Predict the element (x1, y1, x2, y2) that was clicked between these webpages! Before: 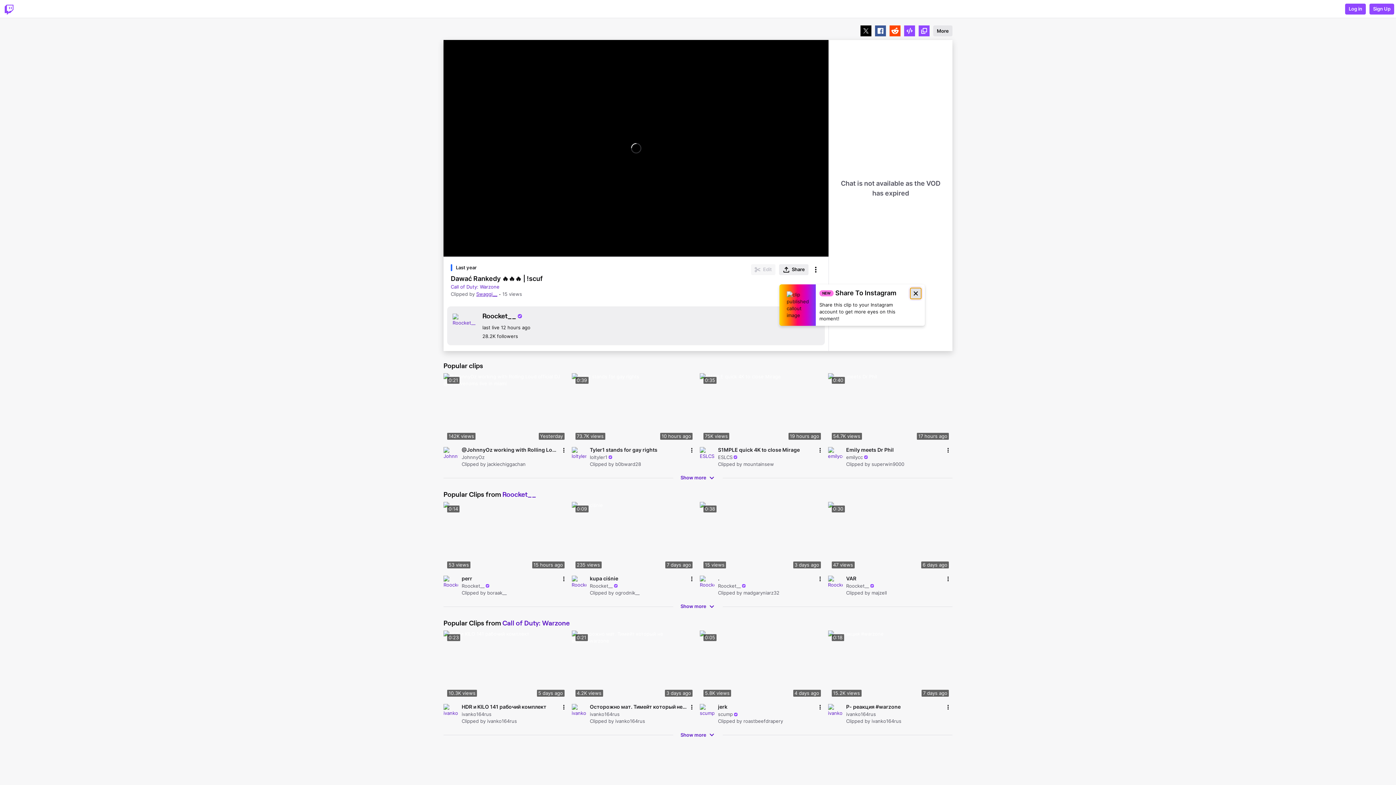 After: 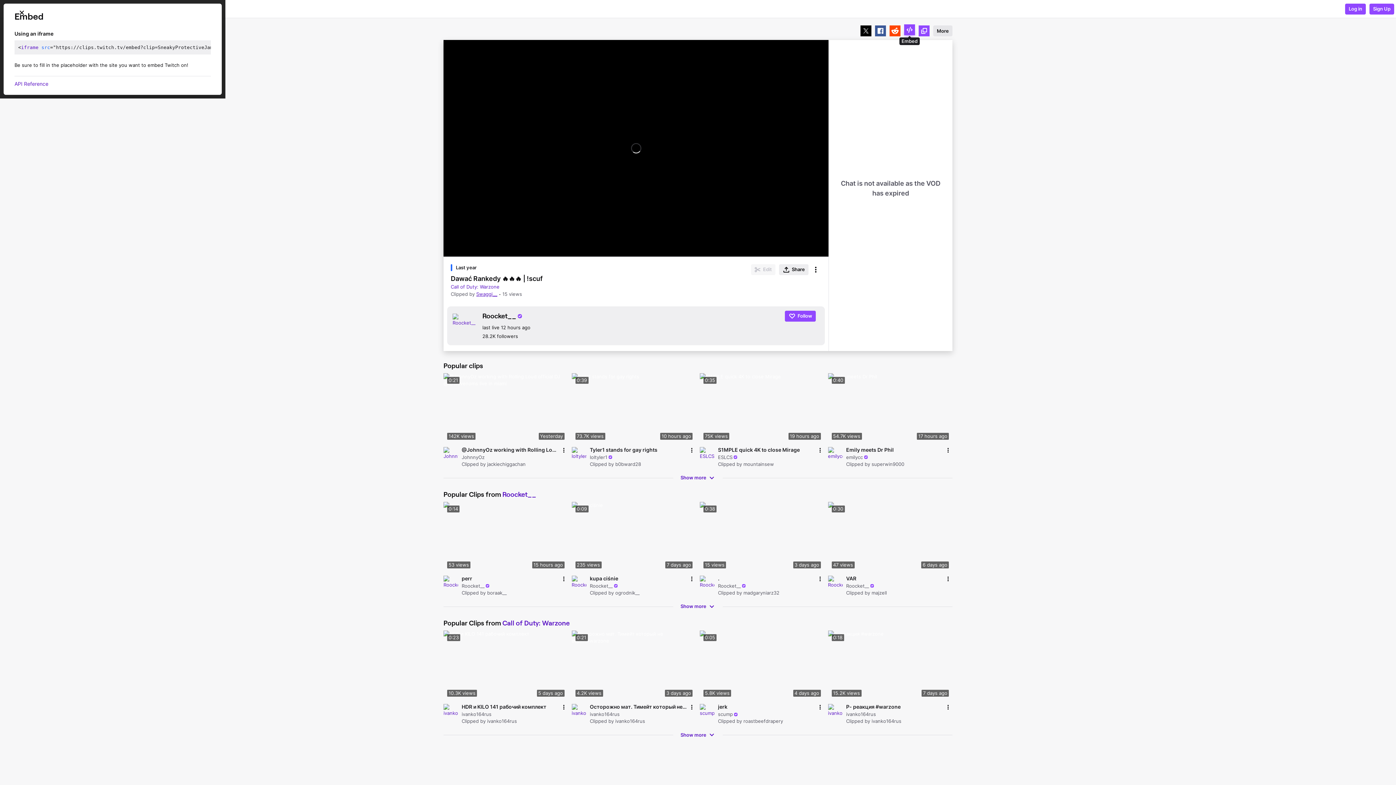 Action: bbox: (904, 25, 915, 36) label: Button to get clip embed